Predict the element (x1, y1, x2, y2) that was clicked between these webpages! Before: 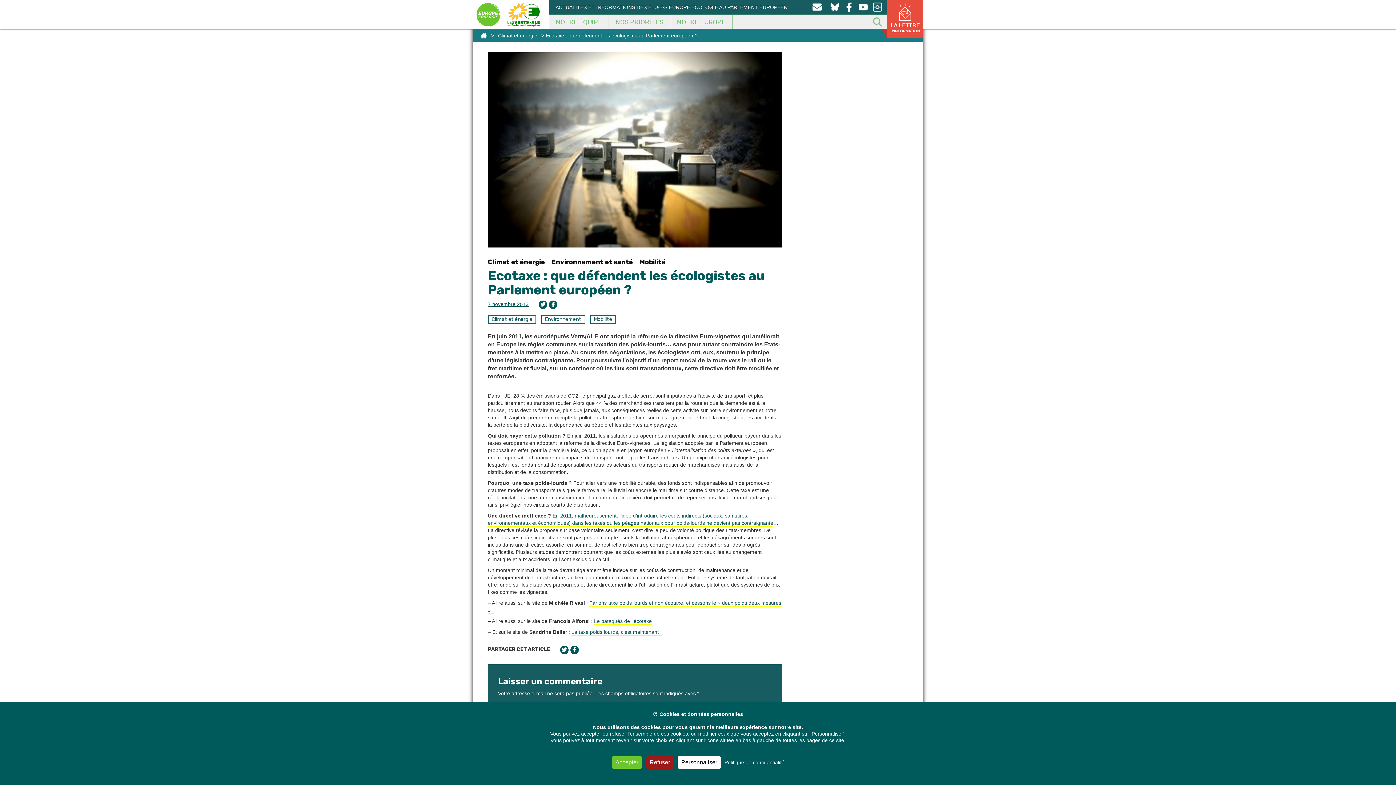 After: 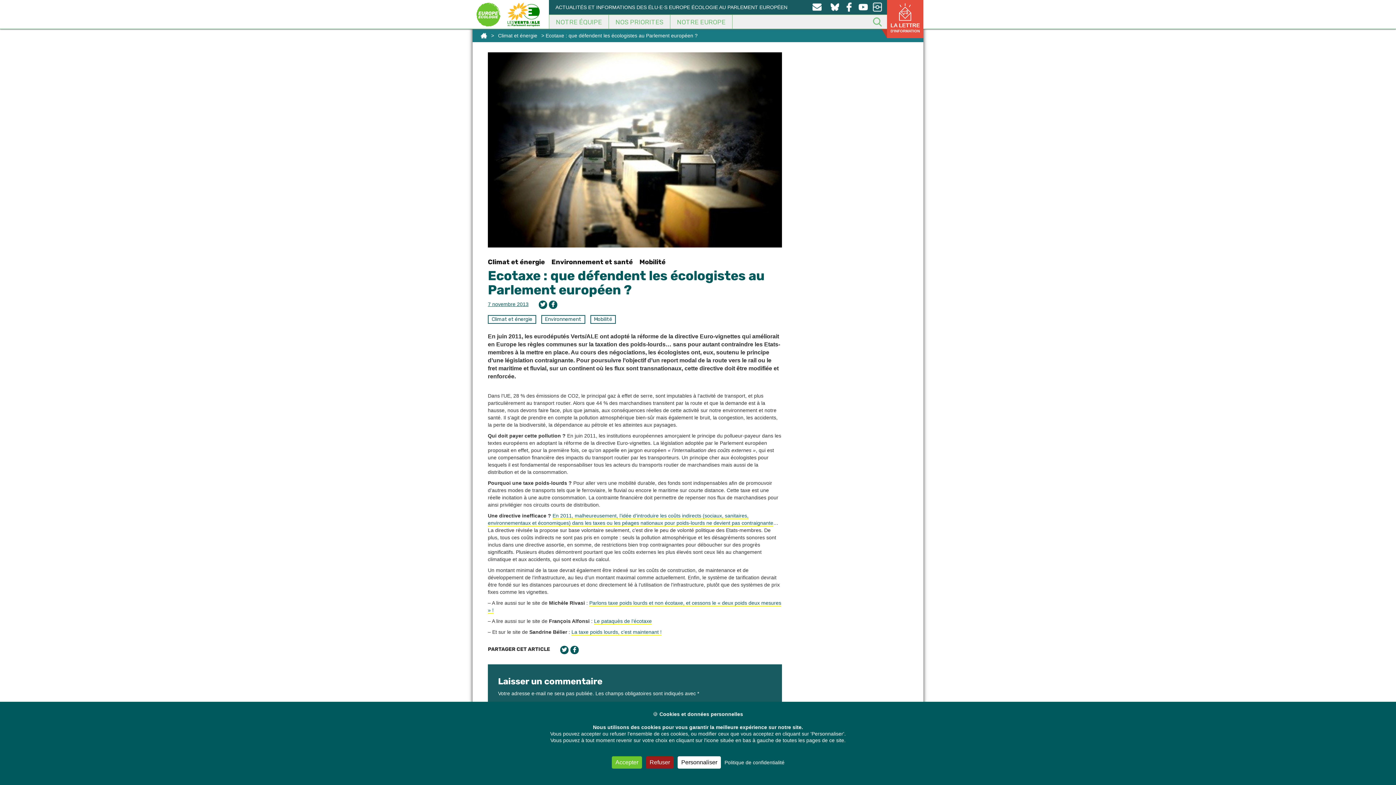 Action: label: La taxe poids lourds, c’est maintenant ! bbox: (571, 629, 661, 635)